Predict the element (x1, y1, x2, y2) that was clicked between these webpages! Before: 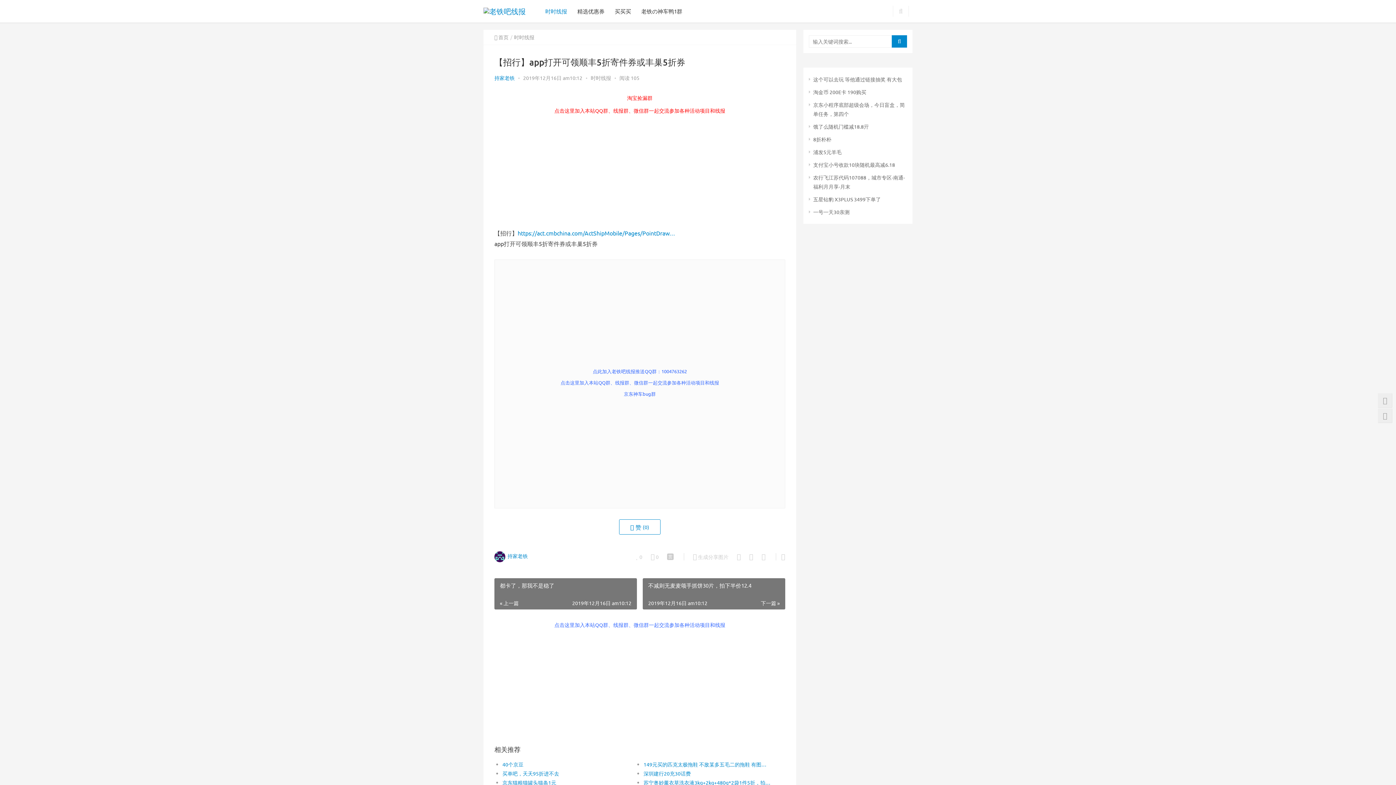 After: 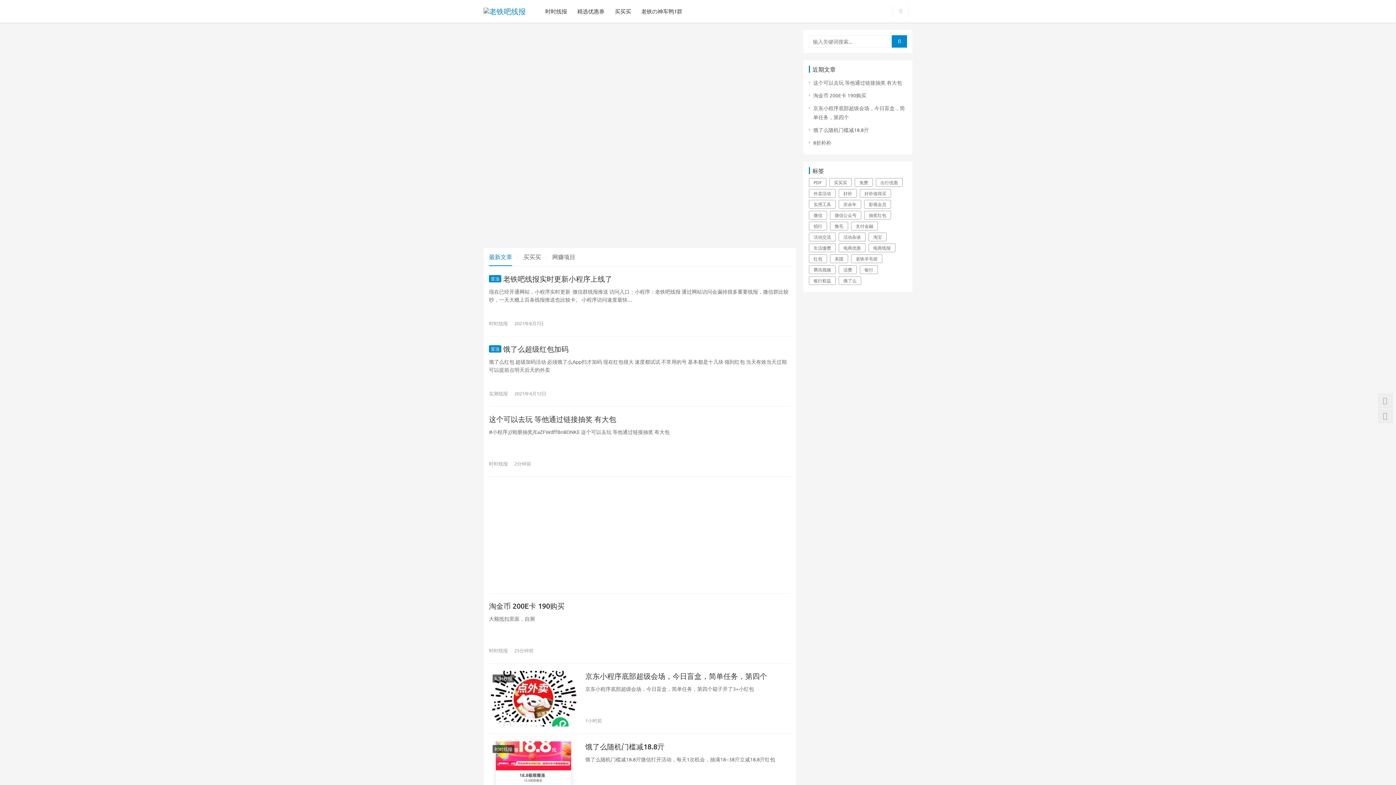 Action: bbox: (483, 6, 525, 15)